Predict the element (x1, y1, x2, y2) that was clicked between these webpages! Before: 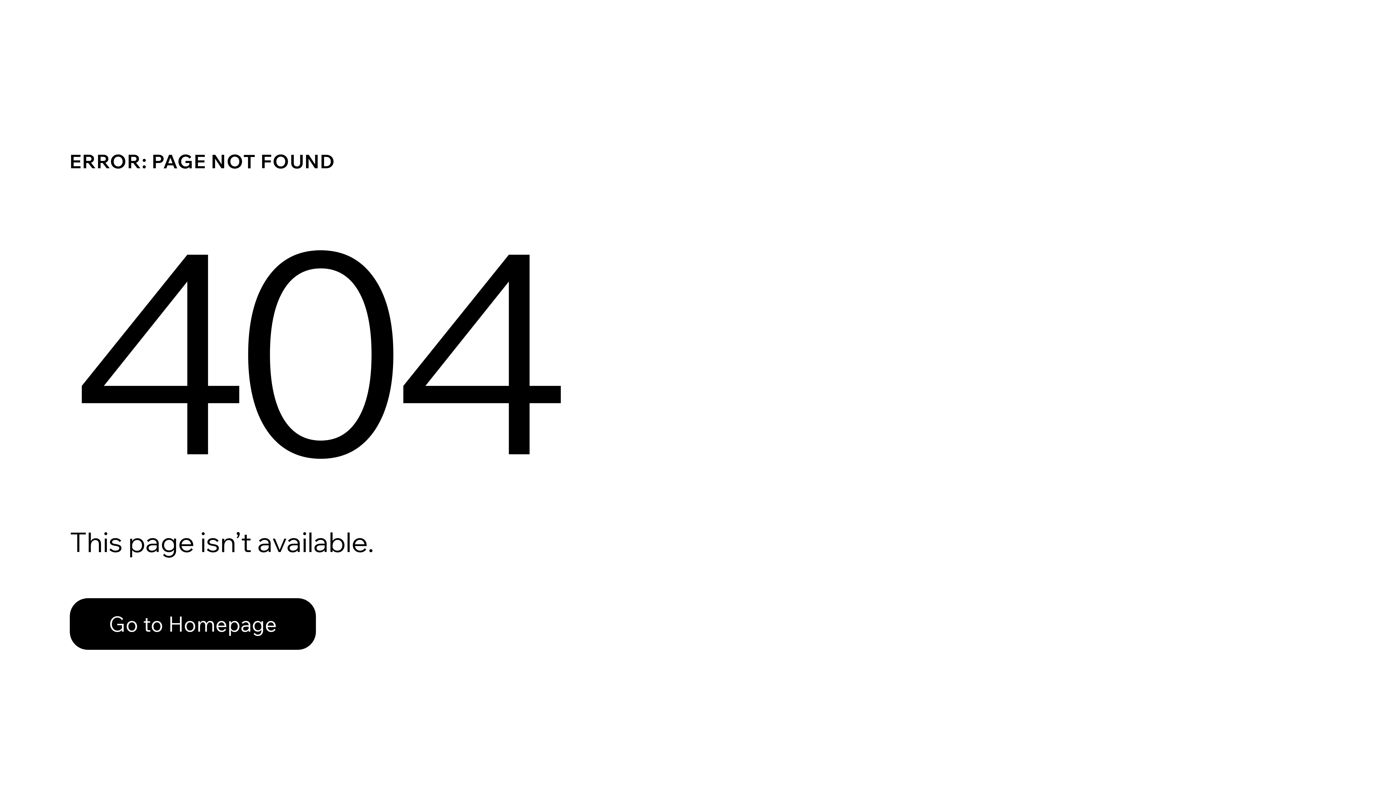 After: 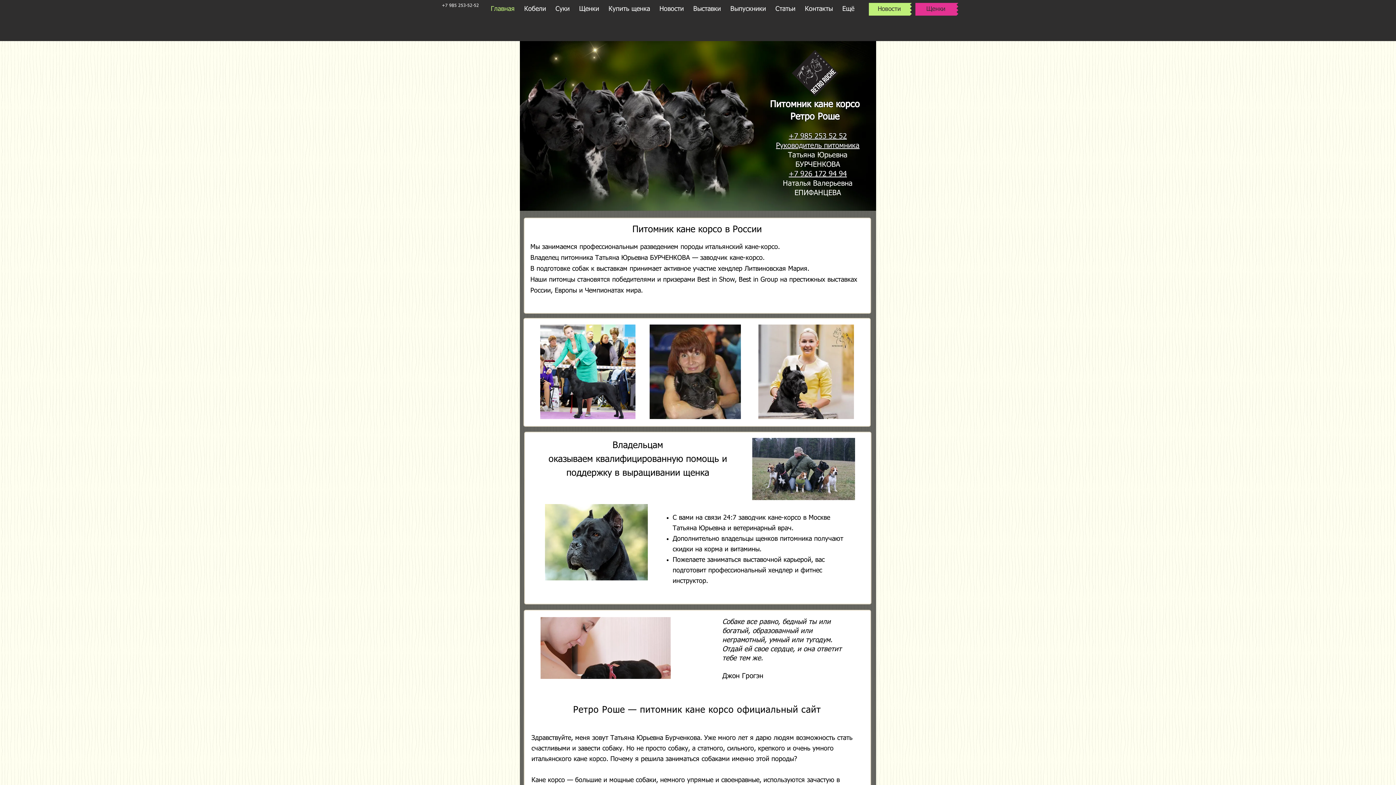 Action: label: Go to Homepage bbox: (69, 598, 316, 650)